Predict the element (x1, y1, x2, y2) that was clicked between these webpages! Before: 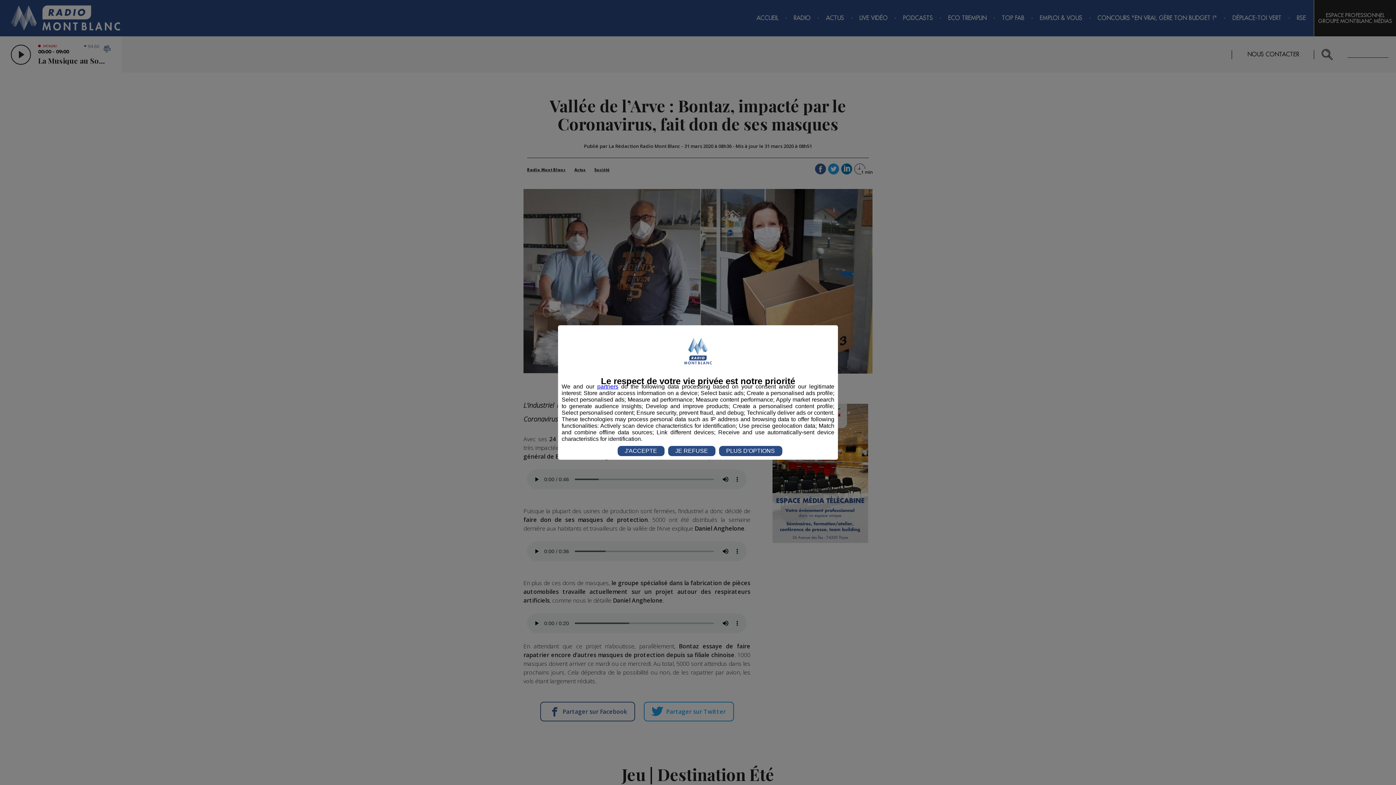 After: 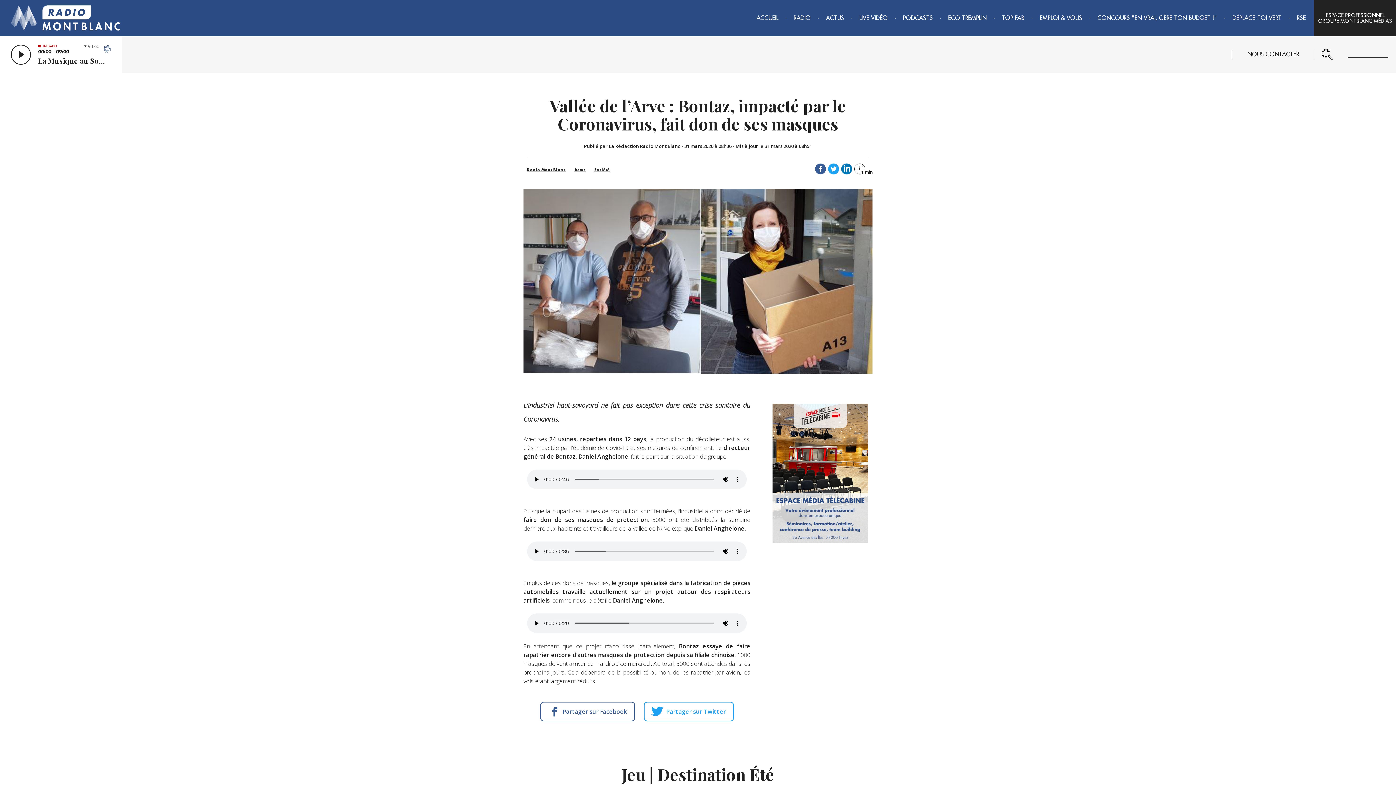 Action: label: J'ACCEPTE bbox: (617, 446, 664, 456)